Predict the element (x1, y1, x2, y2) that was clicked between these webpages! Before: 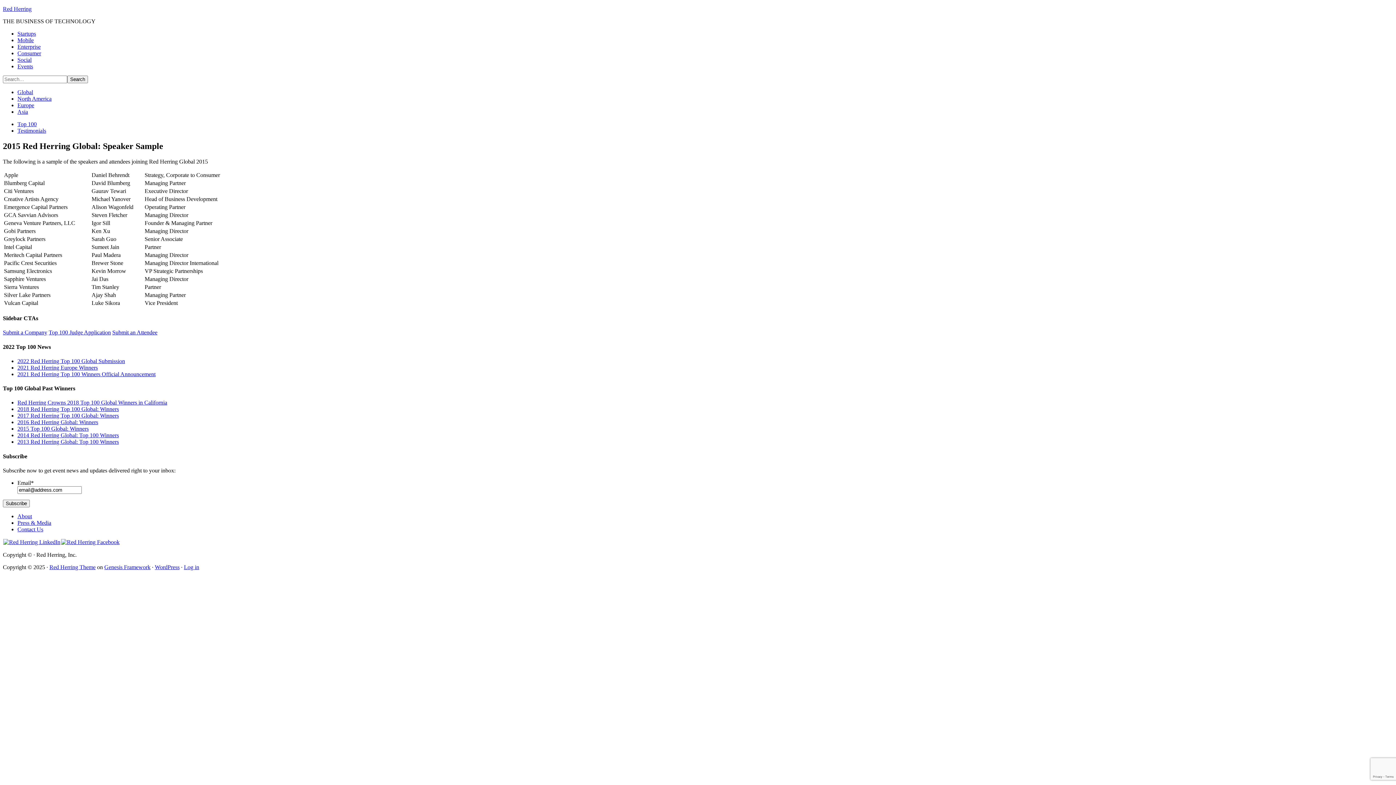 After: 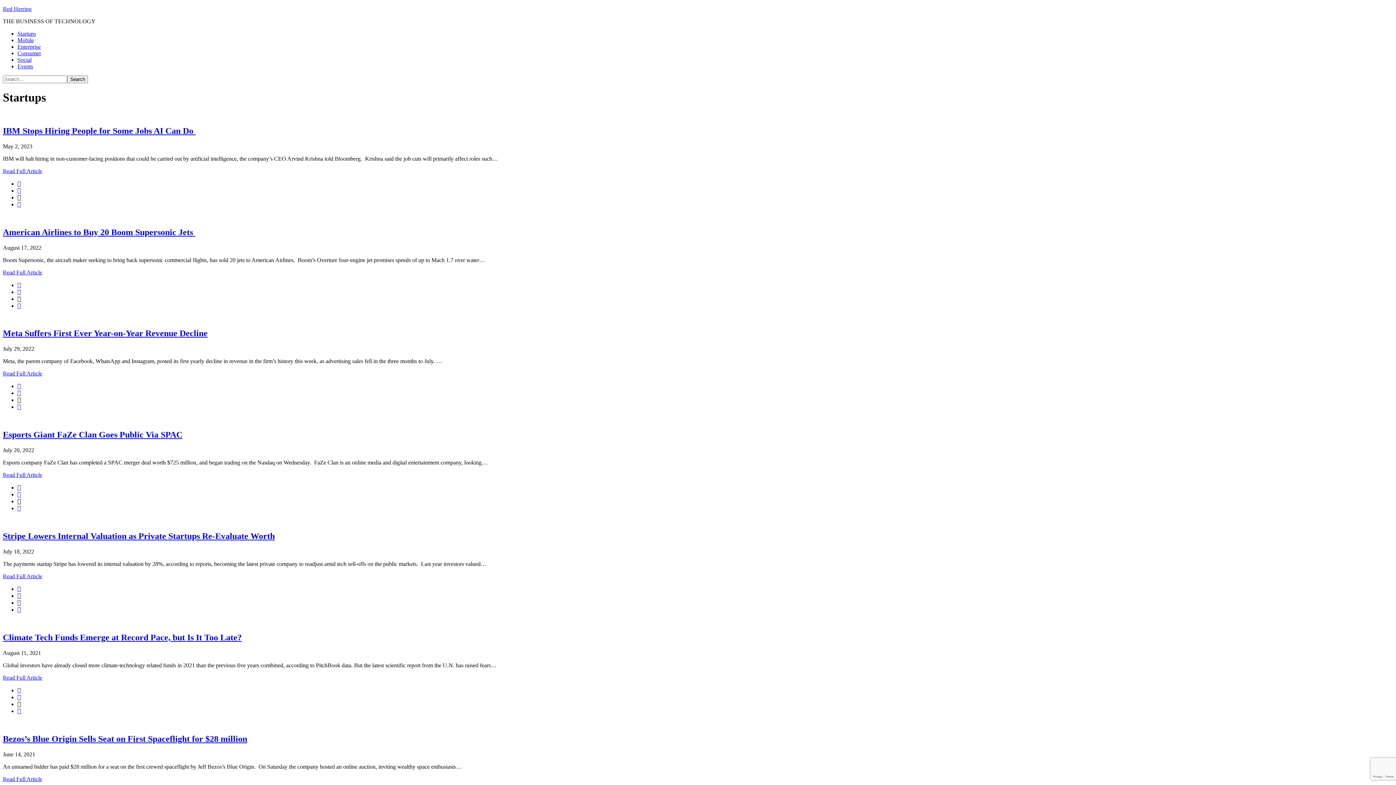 Action: bbox: (17, 30, 36, 36) label: Startups